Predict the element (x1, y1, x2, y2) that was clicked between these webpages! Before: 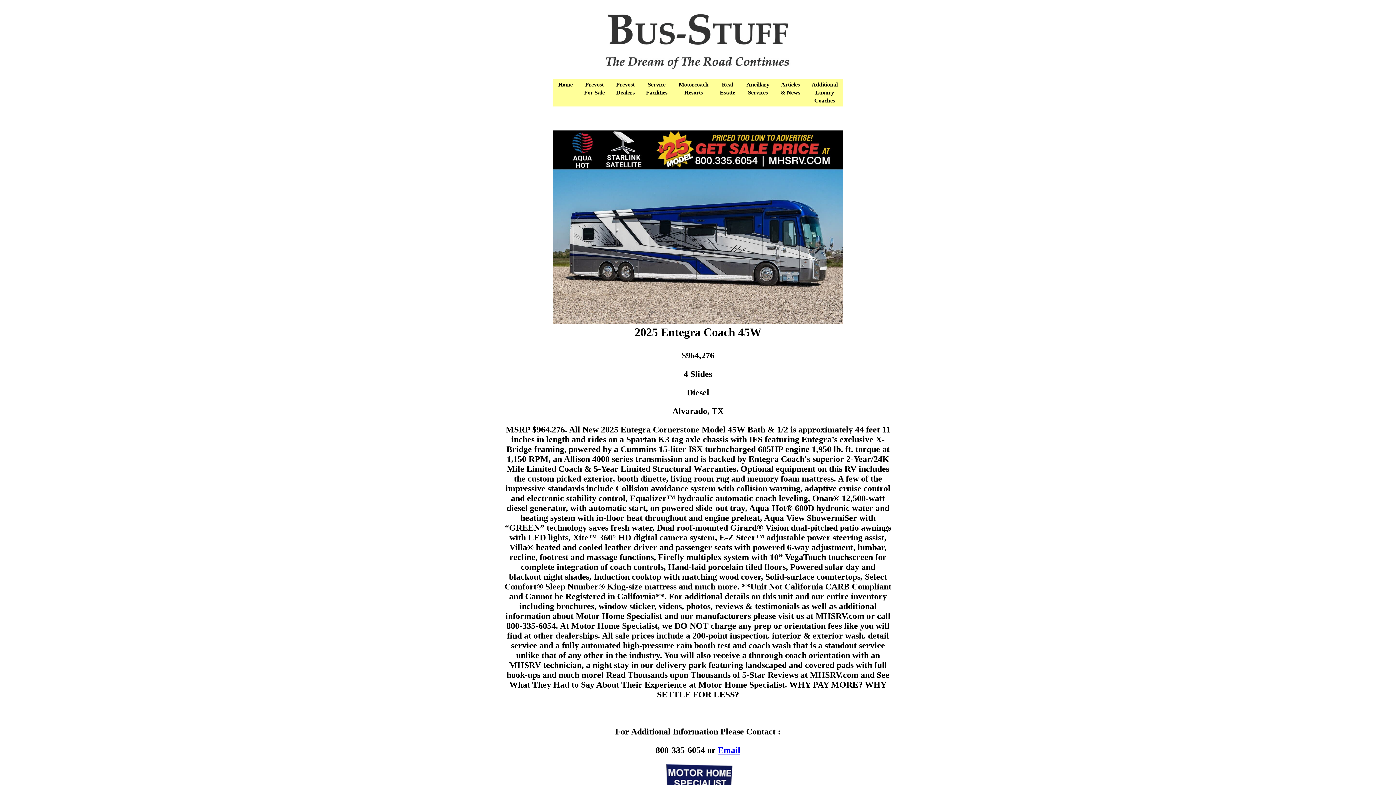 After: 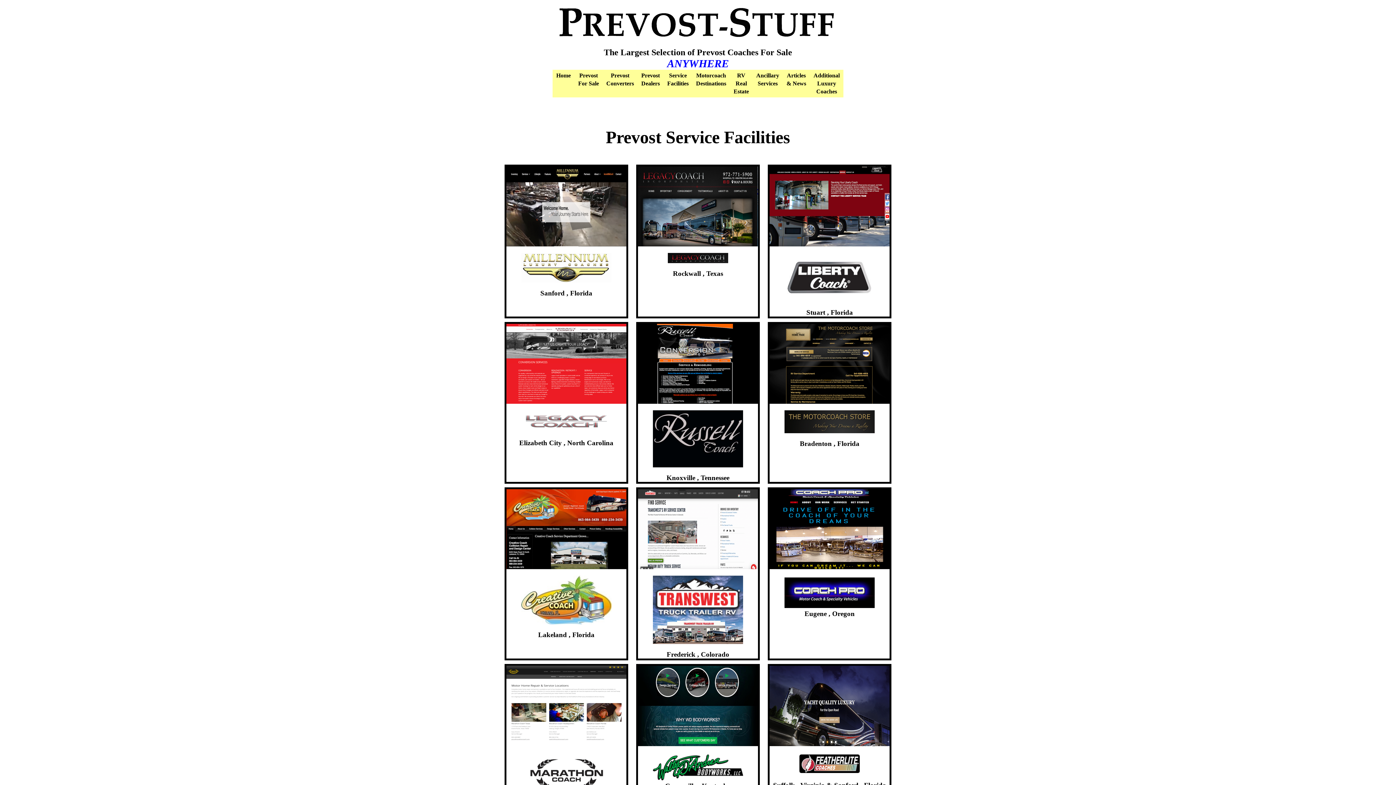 Action: bbox: (640, 78, 673, 106) label: Service
Facilities